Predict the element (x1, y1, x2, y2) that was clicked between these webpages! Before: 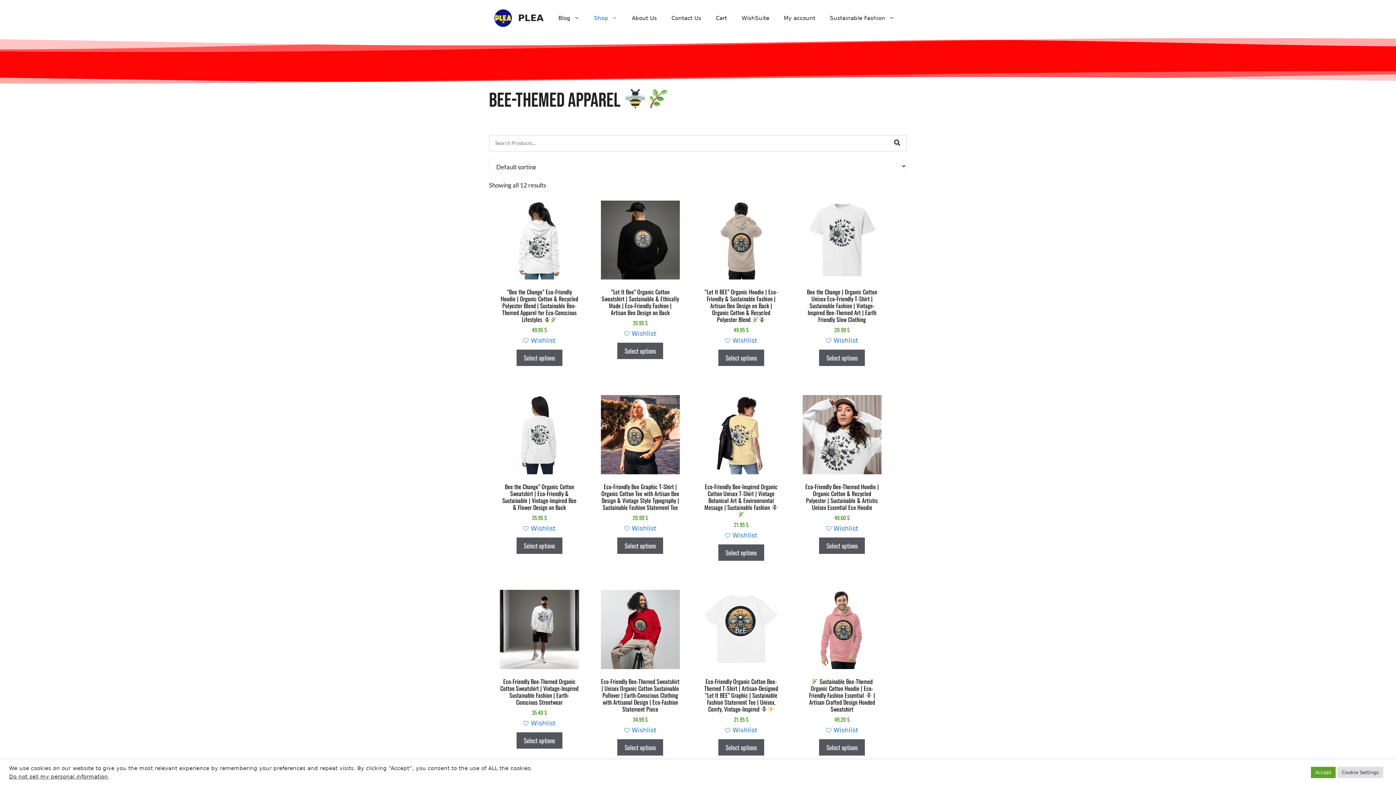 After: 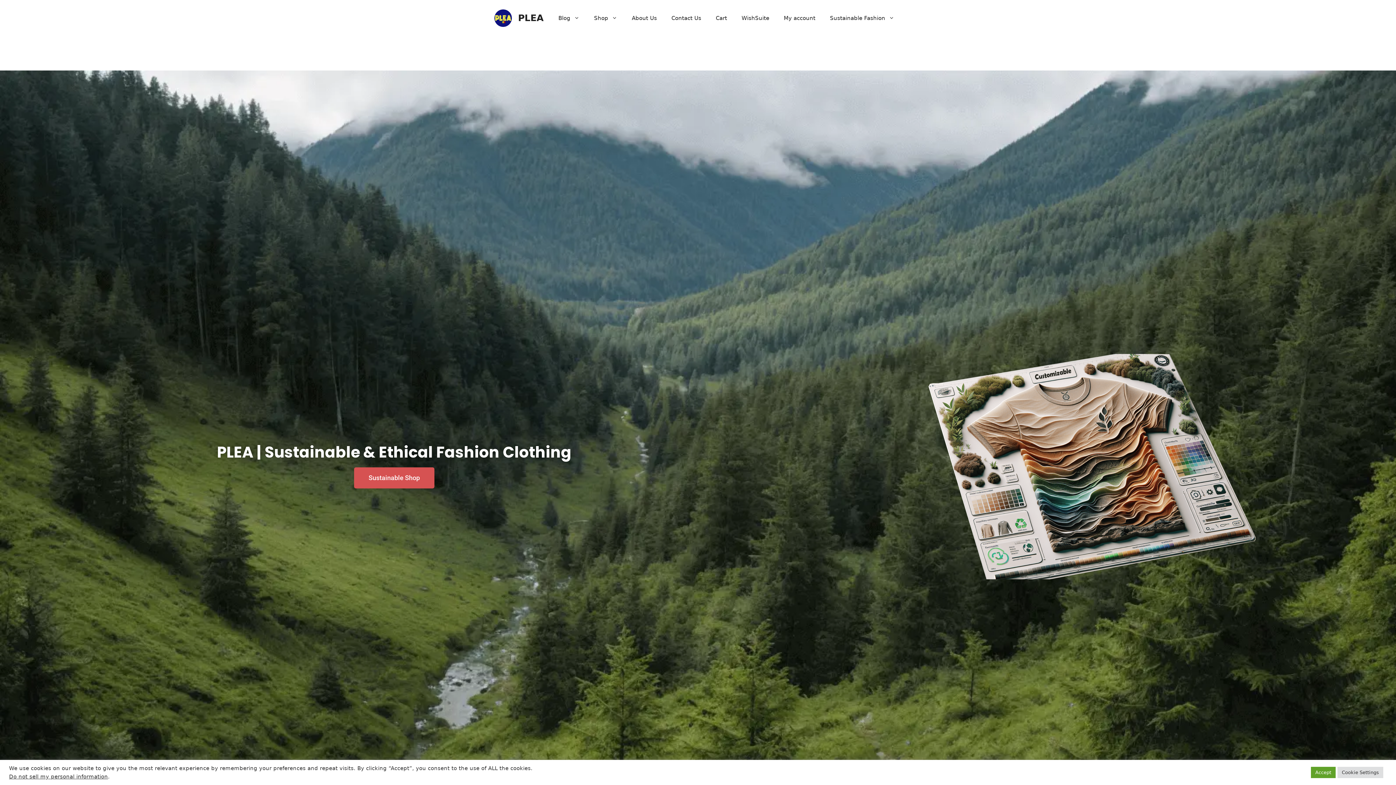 Action: bbox: (494, 14, 512, 21)